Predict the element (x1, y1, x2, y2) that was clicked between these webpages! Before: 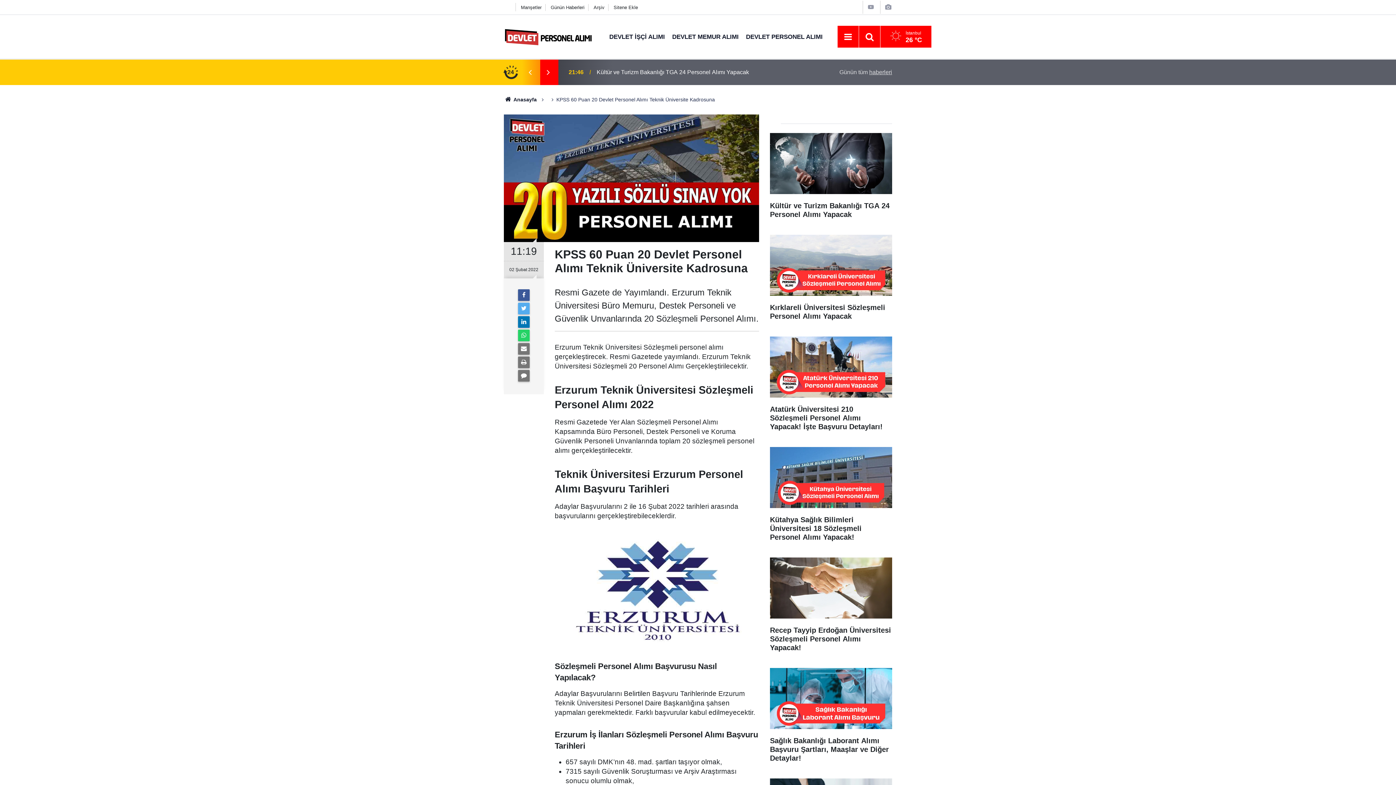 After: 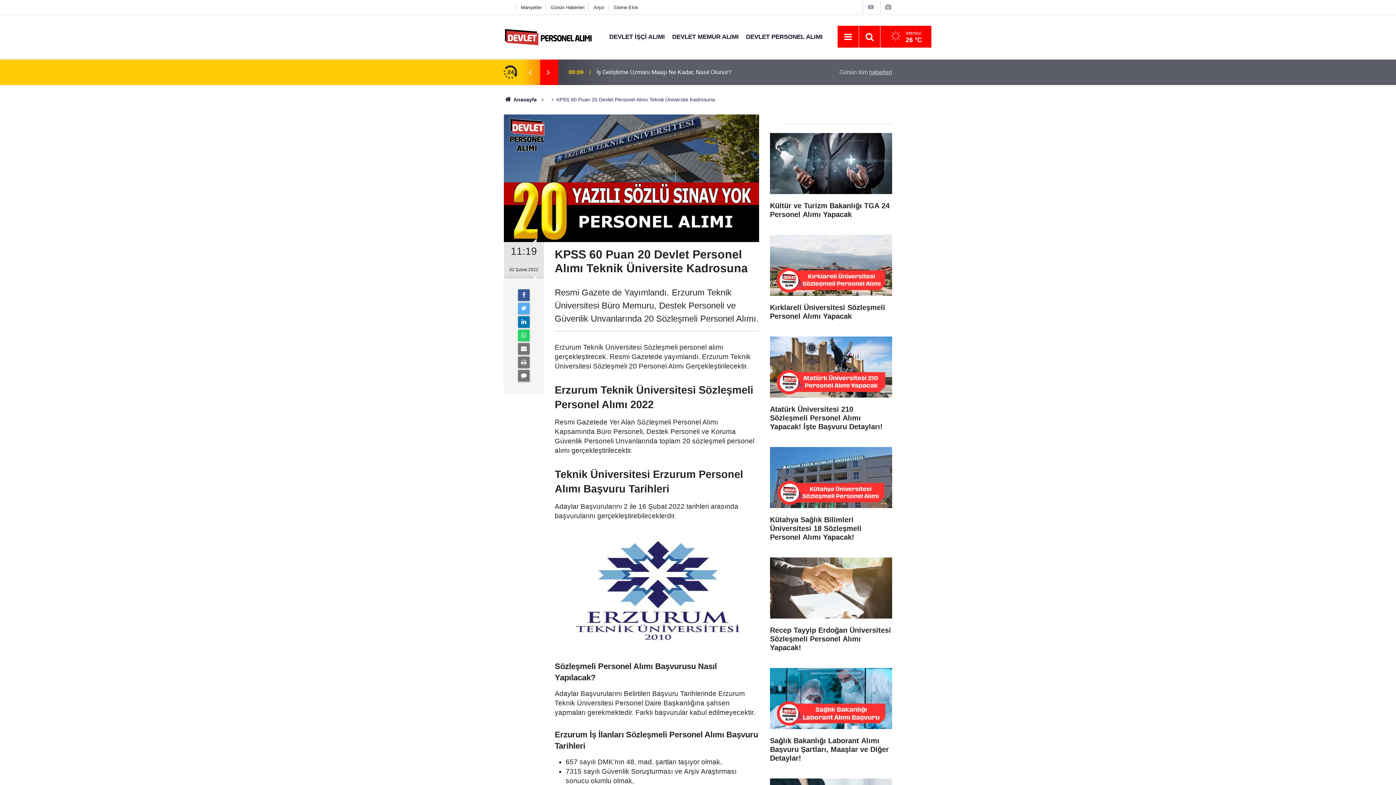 Action: bbox: (521, 68, 539, 76)